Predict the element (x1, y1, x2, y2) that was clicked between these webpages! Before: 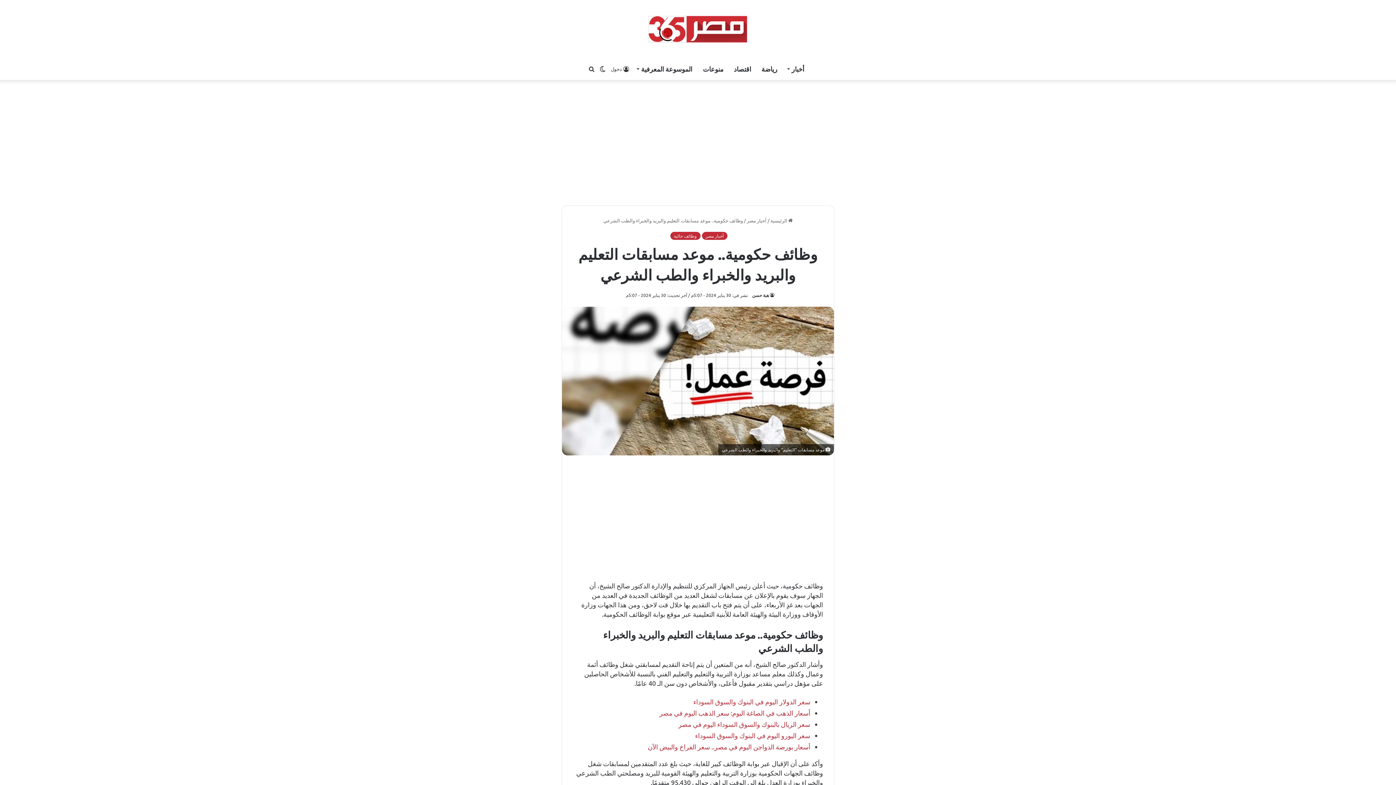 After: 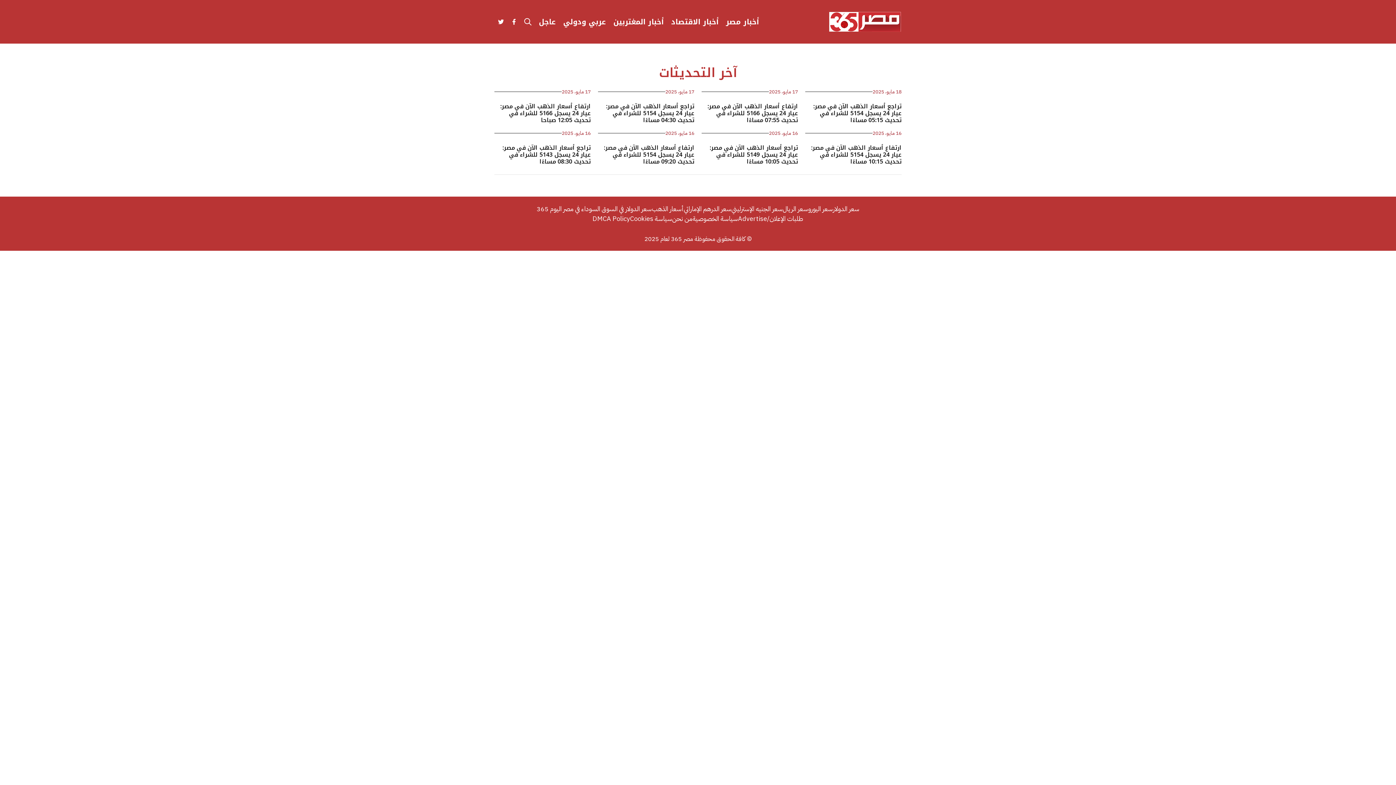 Action: bbox: (648, 14, 748, 43)